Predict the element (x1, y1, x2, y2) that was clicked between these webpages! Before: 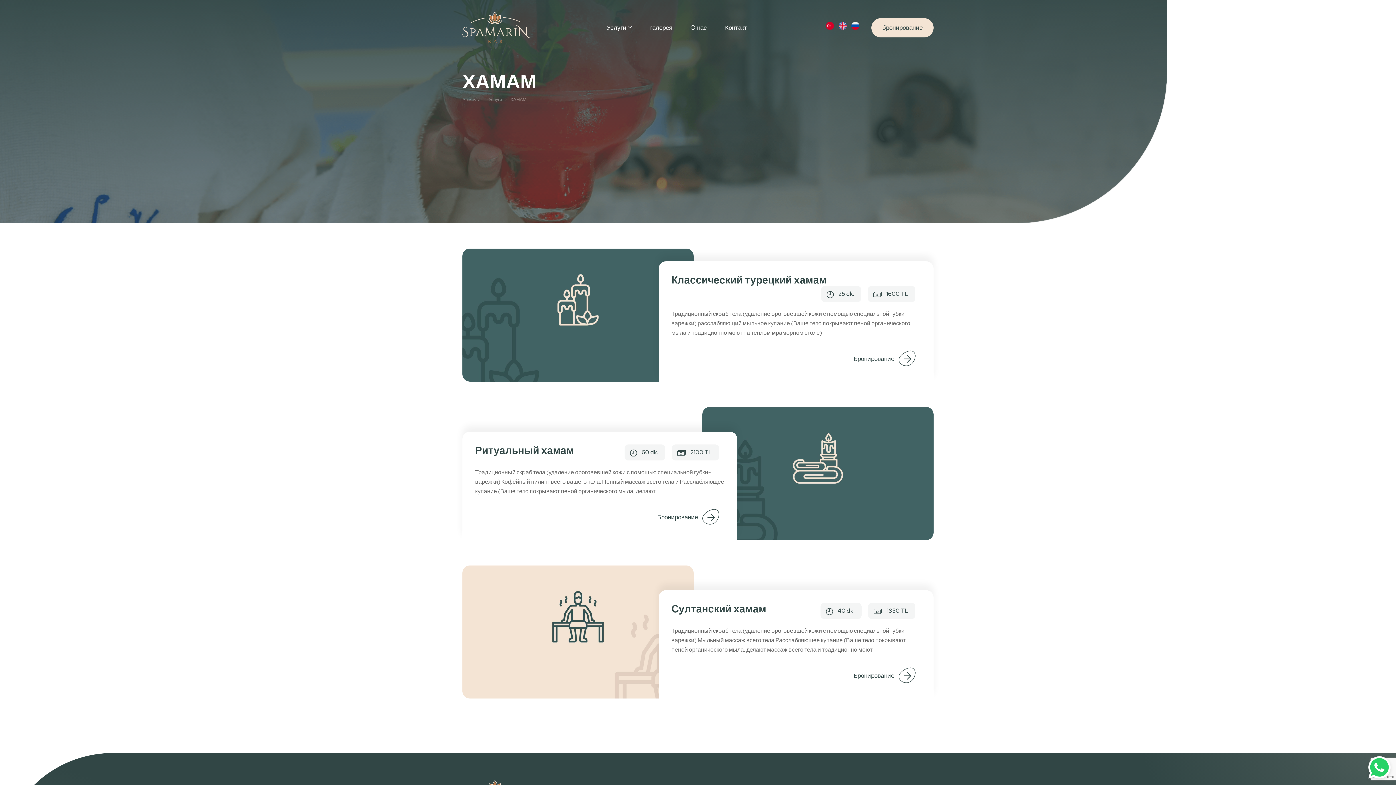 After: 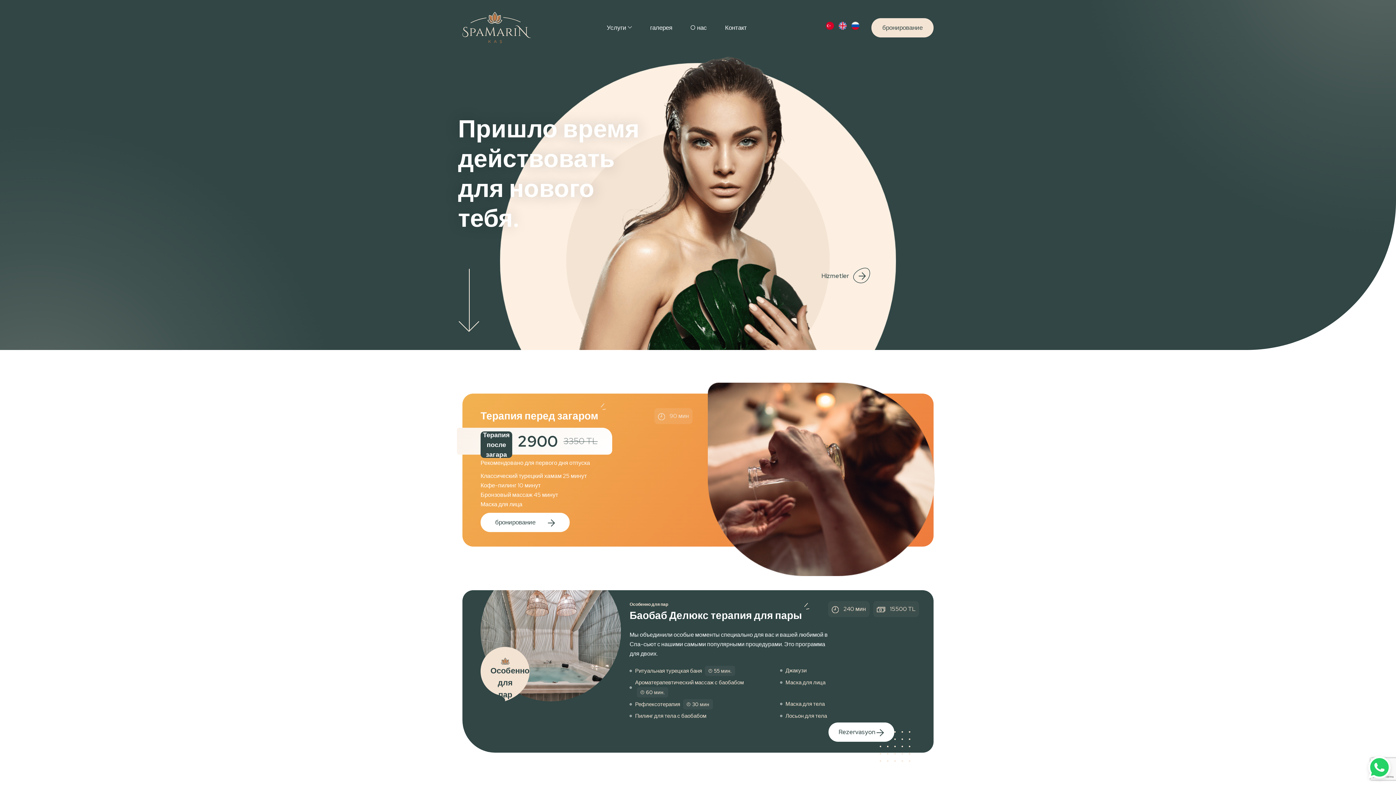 Action: bbox: (462, 0, 531, 55)